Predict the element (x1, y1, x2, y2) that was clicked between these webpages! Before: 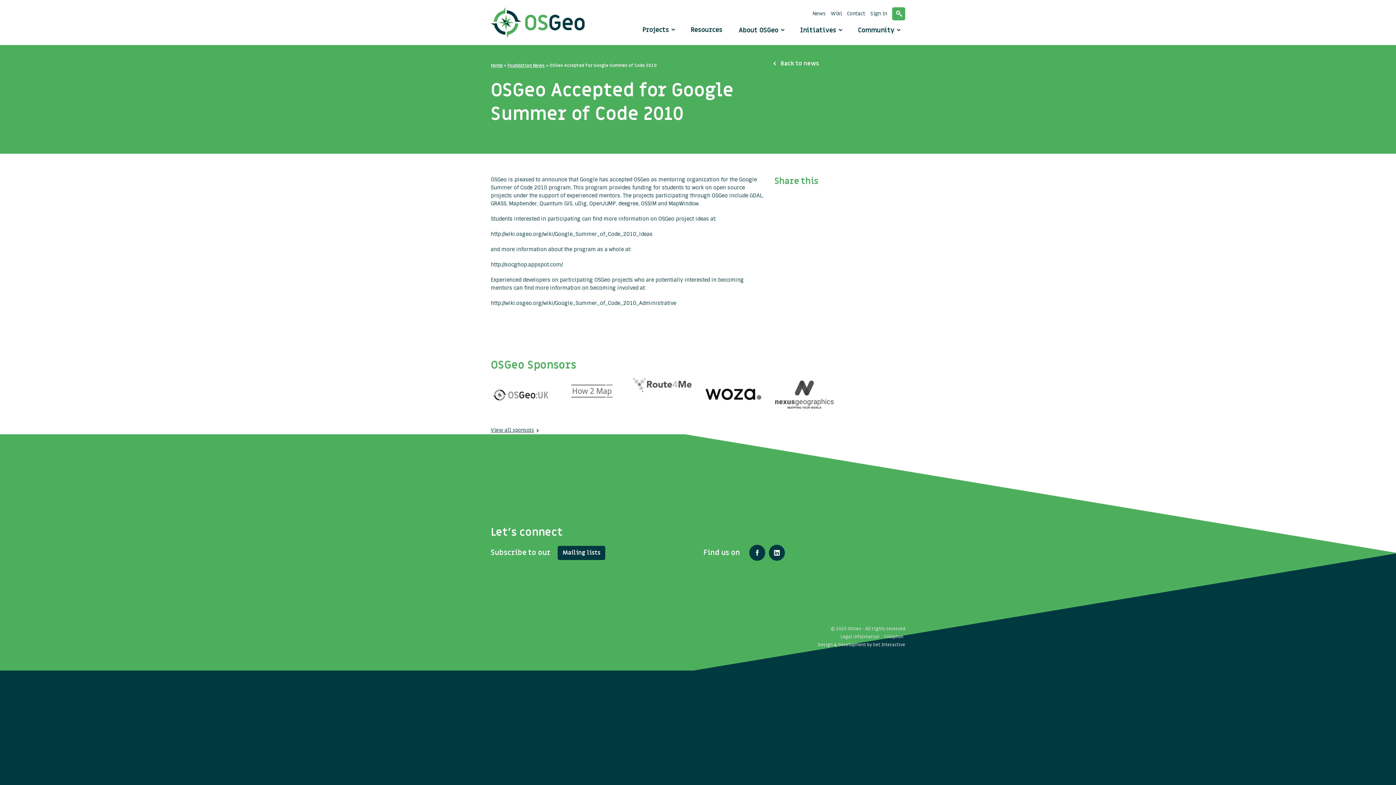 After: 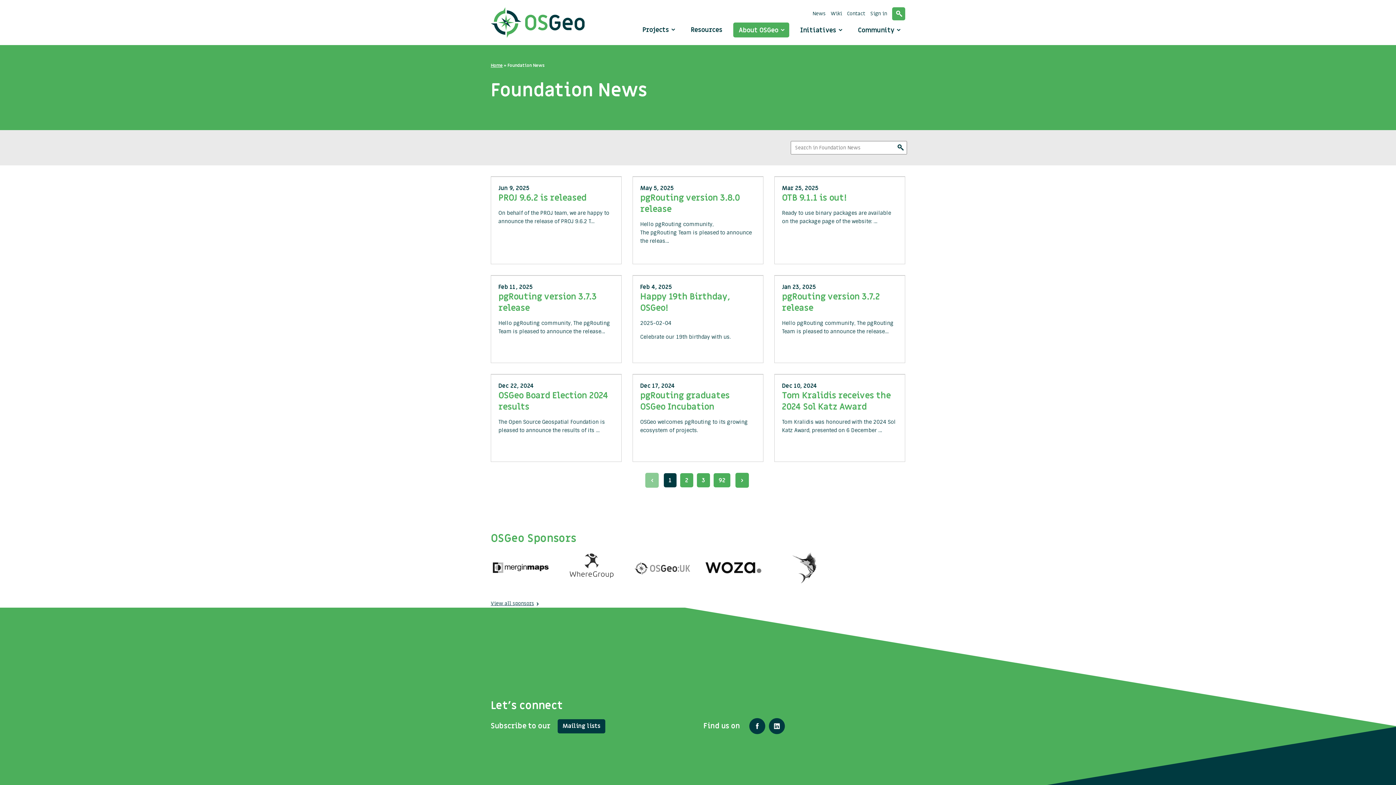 Action: label: News bbox: (812, 10, 825, 17)